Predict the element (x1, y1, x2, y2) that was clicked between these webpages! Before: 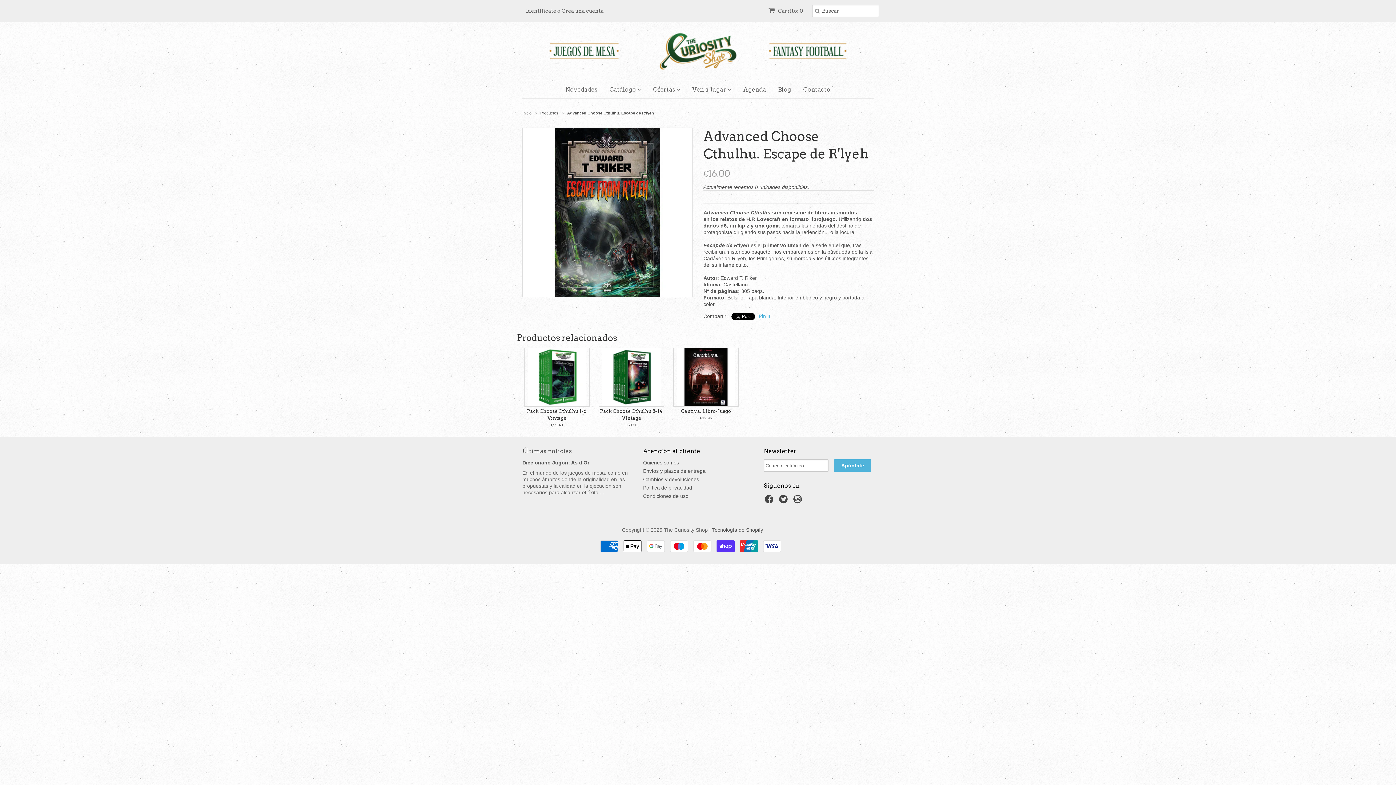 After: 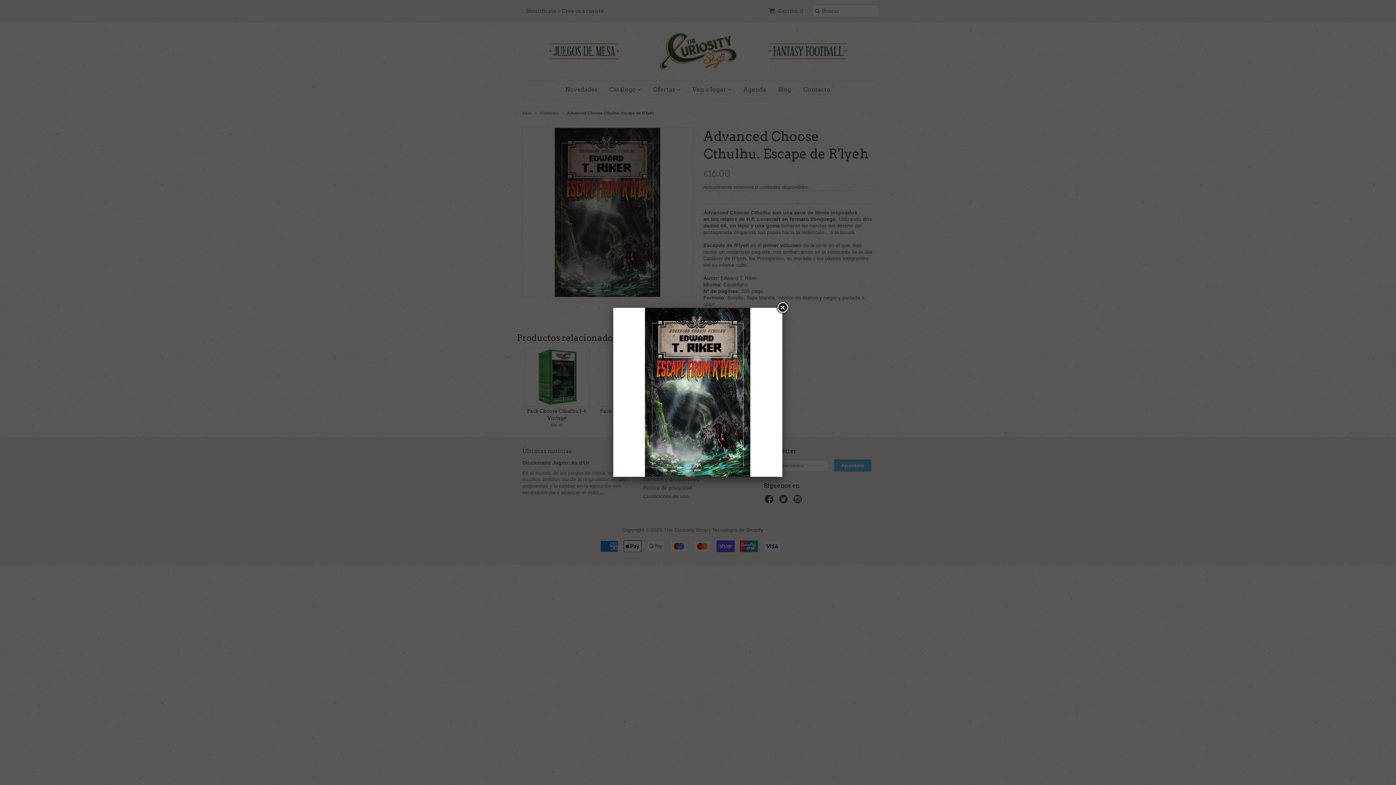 Action: bbox: (522, 127, 692, 297)